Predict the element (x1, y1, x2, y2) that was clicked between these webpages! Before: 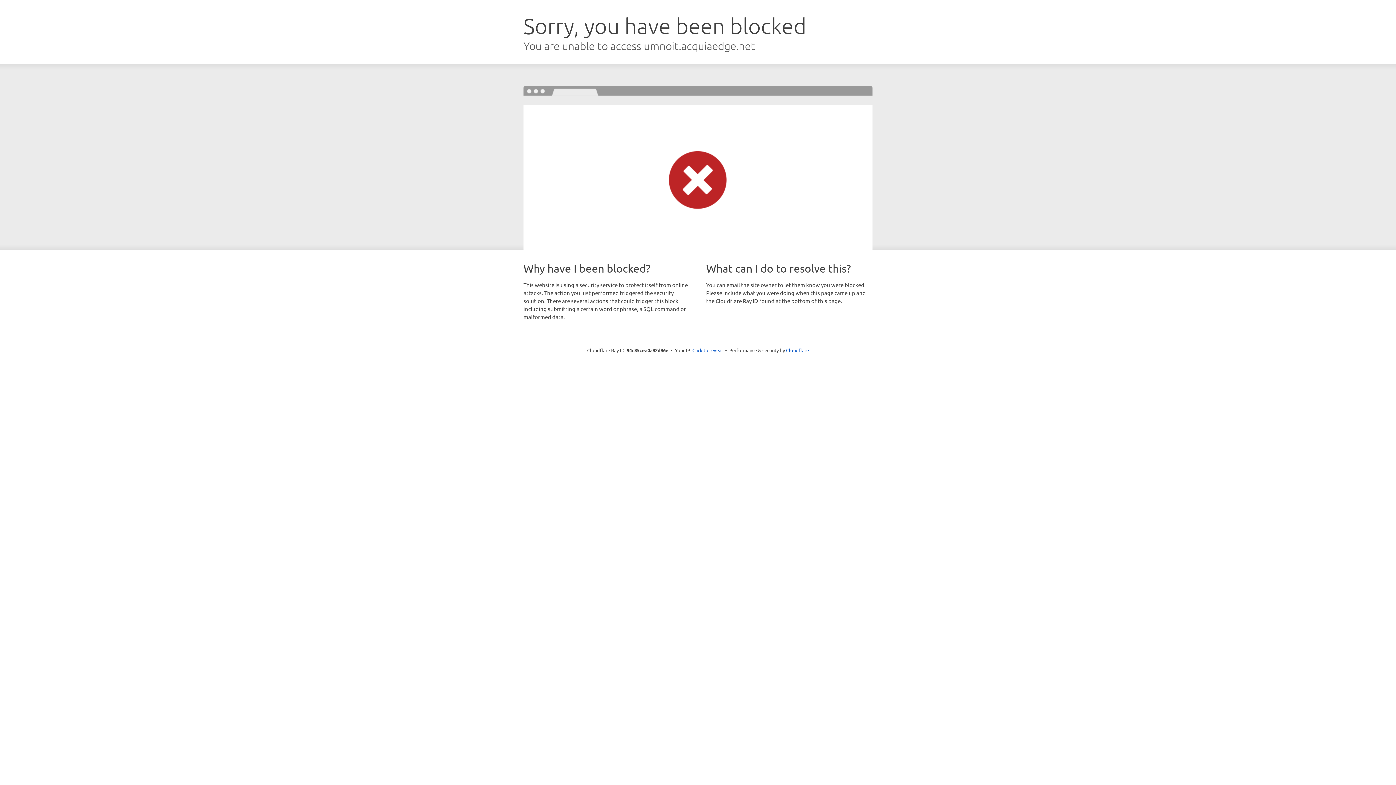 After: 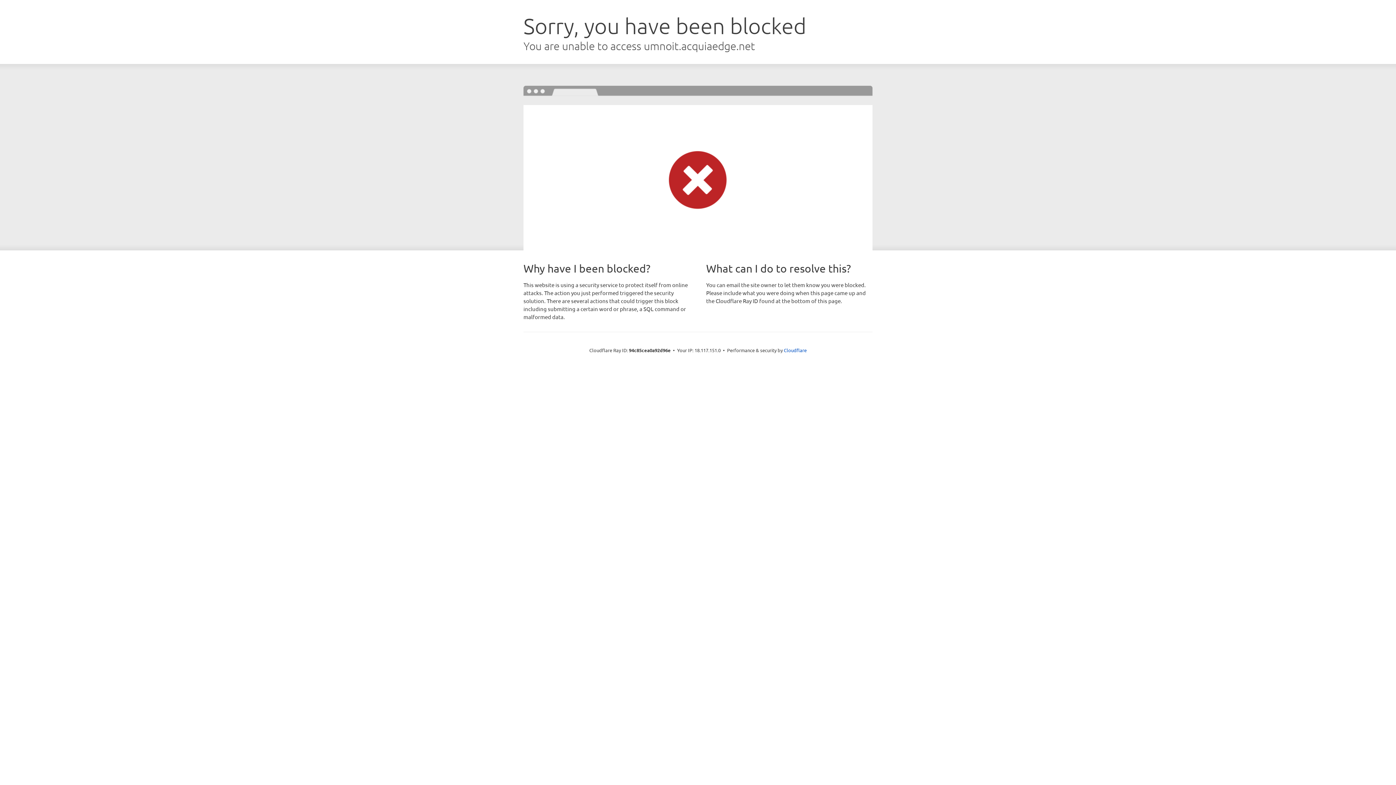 Action: bbox: (692, 346, 723, 353) label: Click to reveal